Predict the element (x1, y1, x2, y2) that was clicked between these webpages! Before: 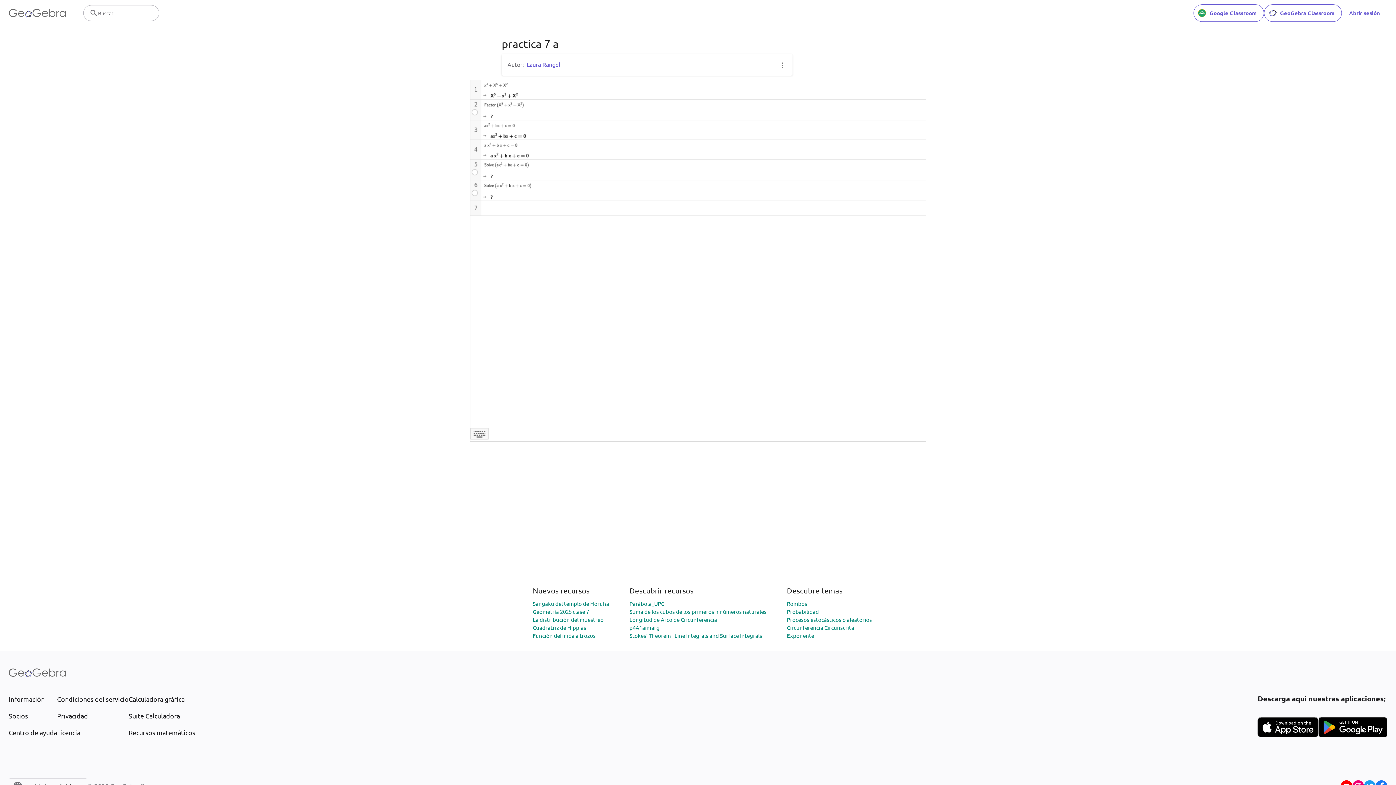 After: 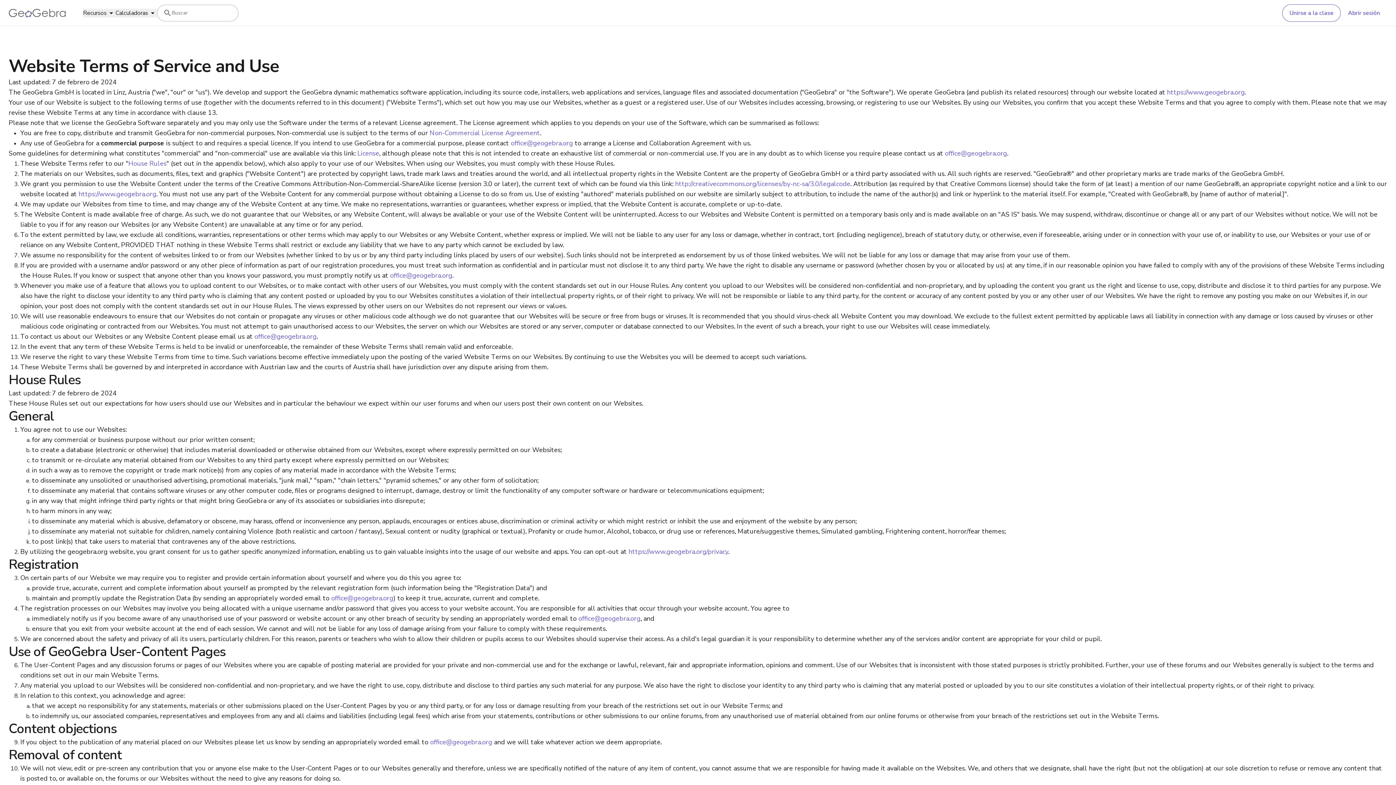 Action: label: Condiciones del servicio bbox: (57, 694, 128, 704)